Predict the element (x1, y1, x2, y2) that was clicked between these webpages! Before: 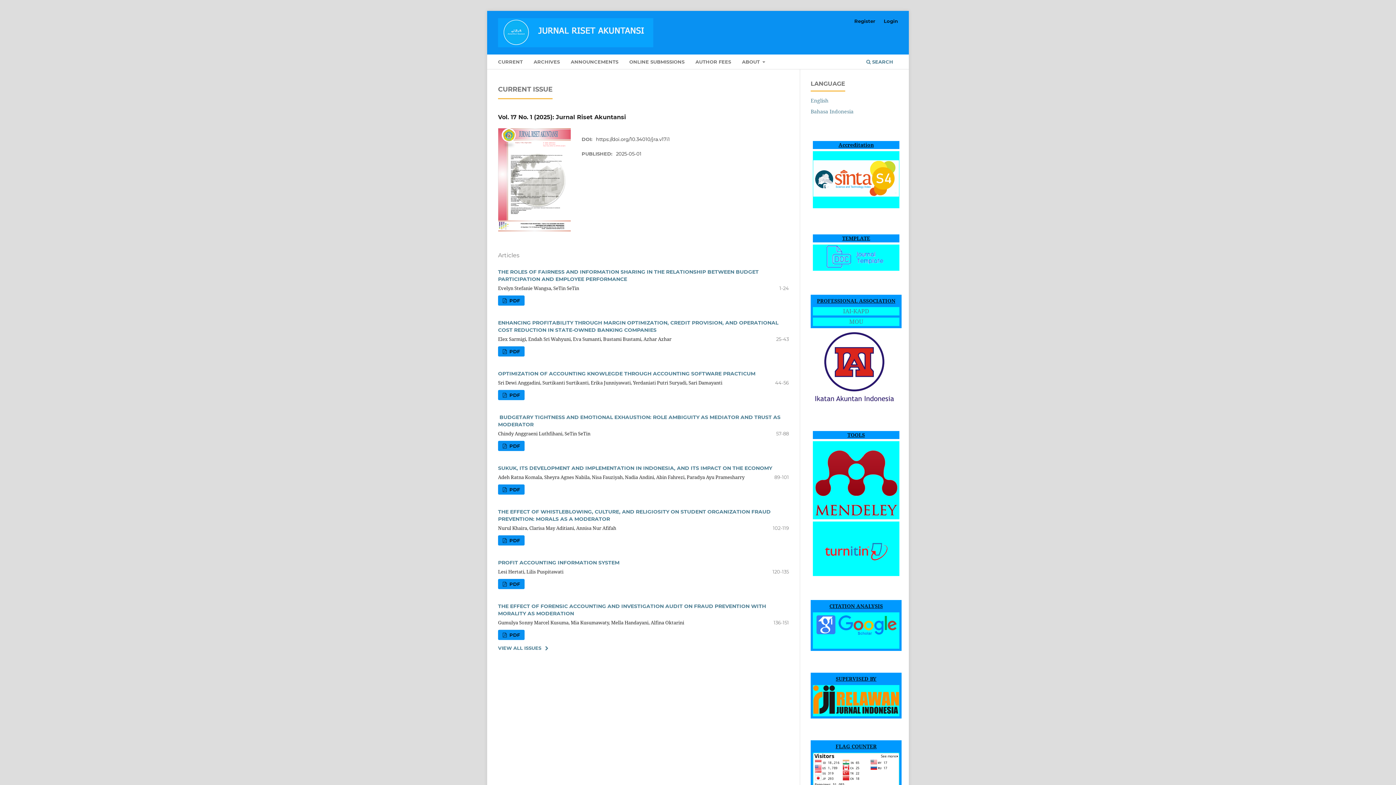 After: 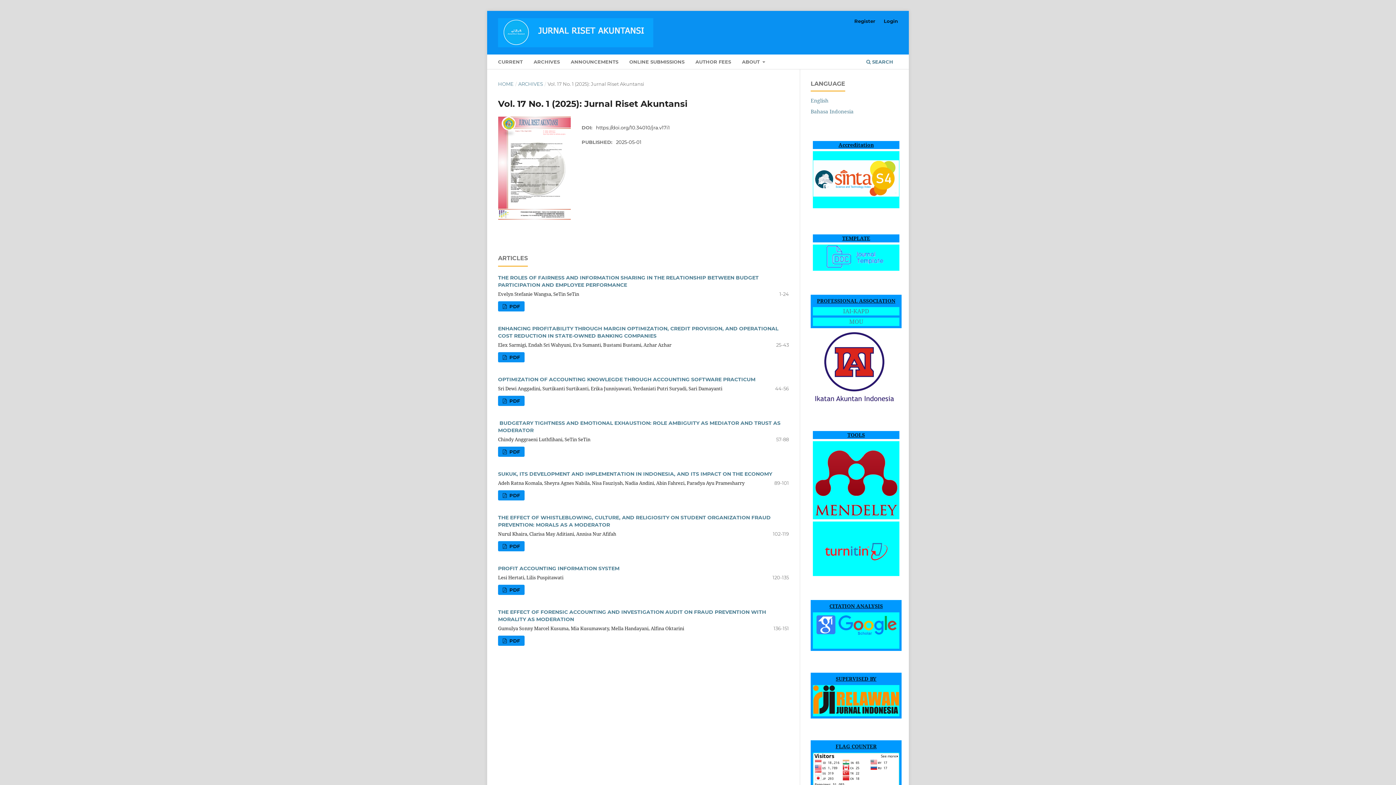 Action: label: https://doi.org/10.34010/jra.v17i1 bbox: (596, 136, 670, 142)